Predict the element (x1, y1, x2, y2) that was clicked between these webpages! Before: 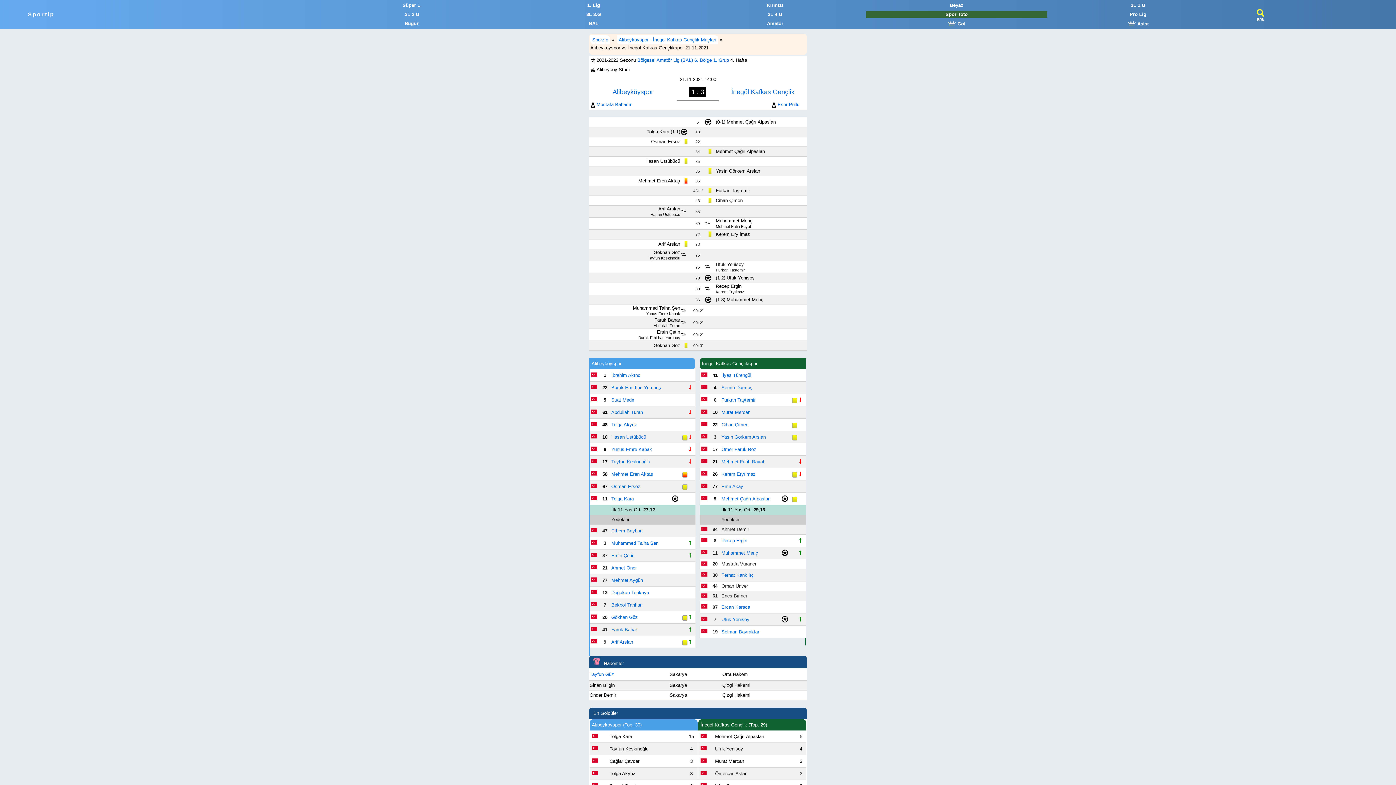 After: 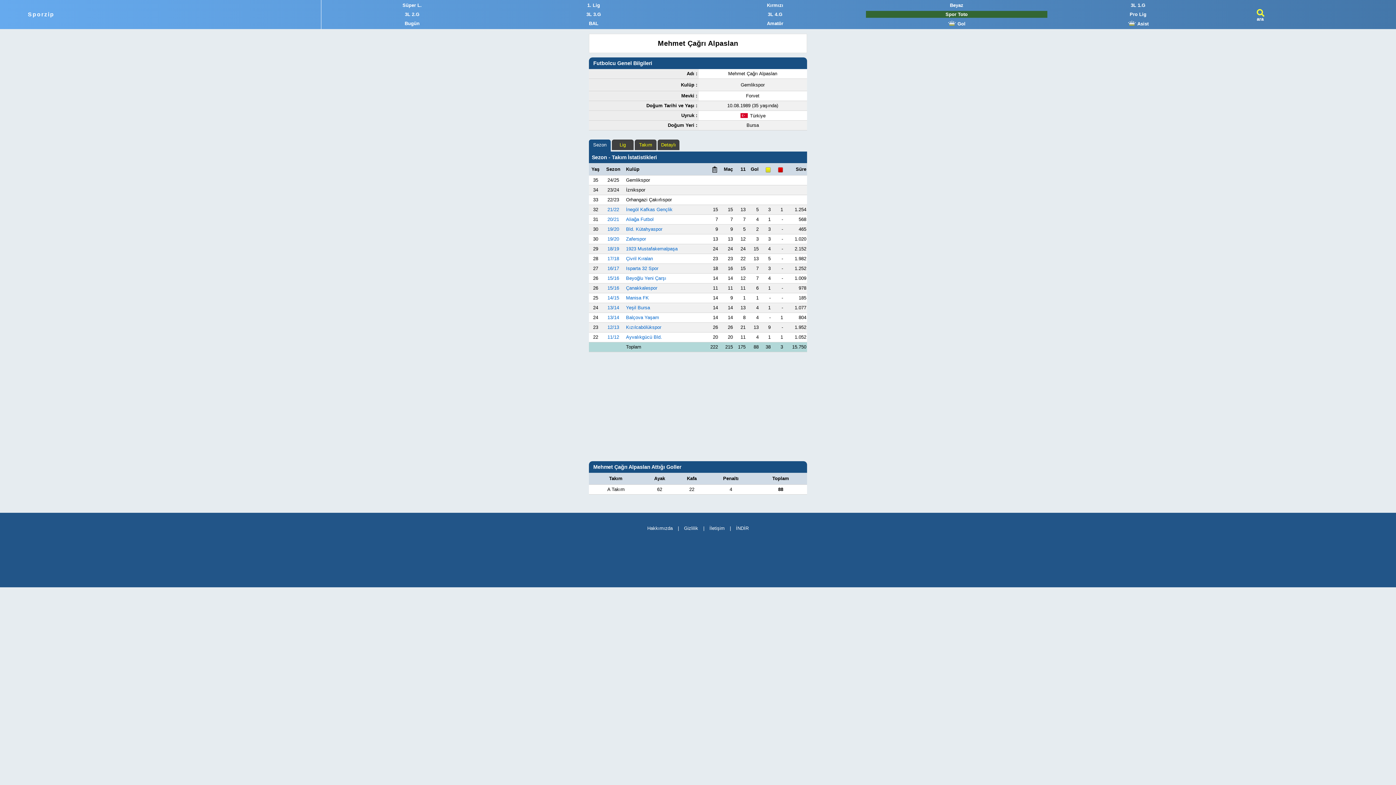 Action: bbox: (716, 148, 765, 154) label: Mehmet Çağrı Alpaslan